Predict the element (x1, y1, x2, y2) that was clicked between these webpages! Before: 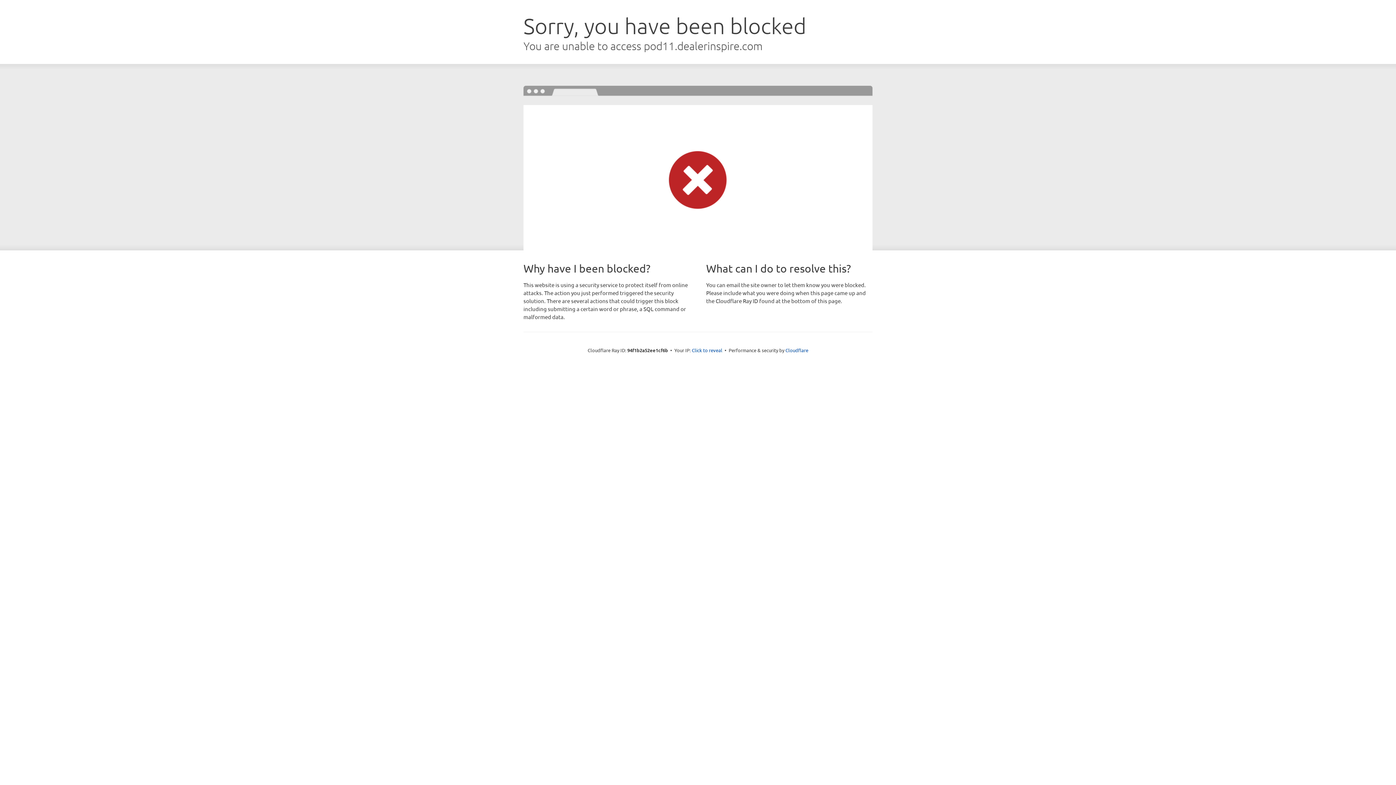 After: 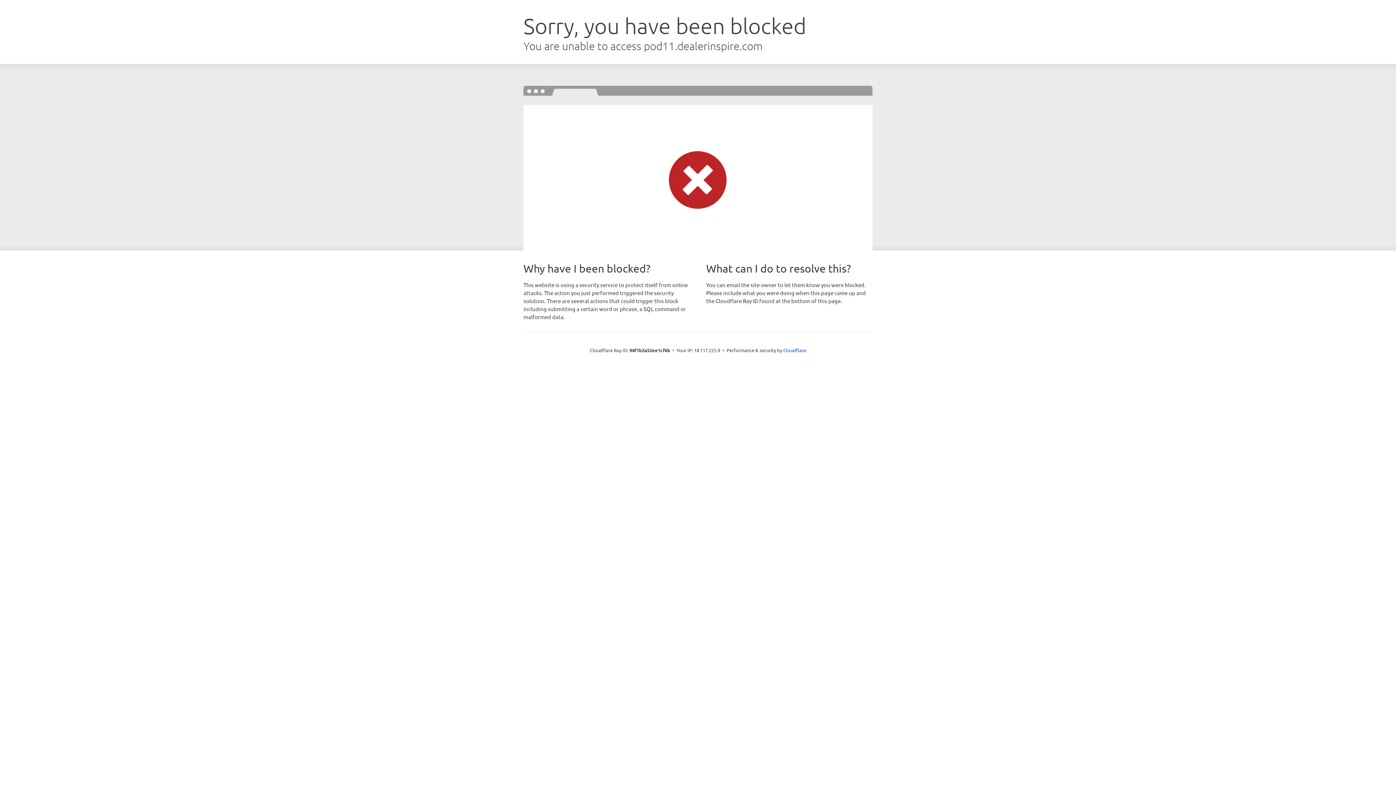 Action: bbox: (692, 346, 722, 353) label: Click to reveal